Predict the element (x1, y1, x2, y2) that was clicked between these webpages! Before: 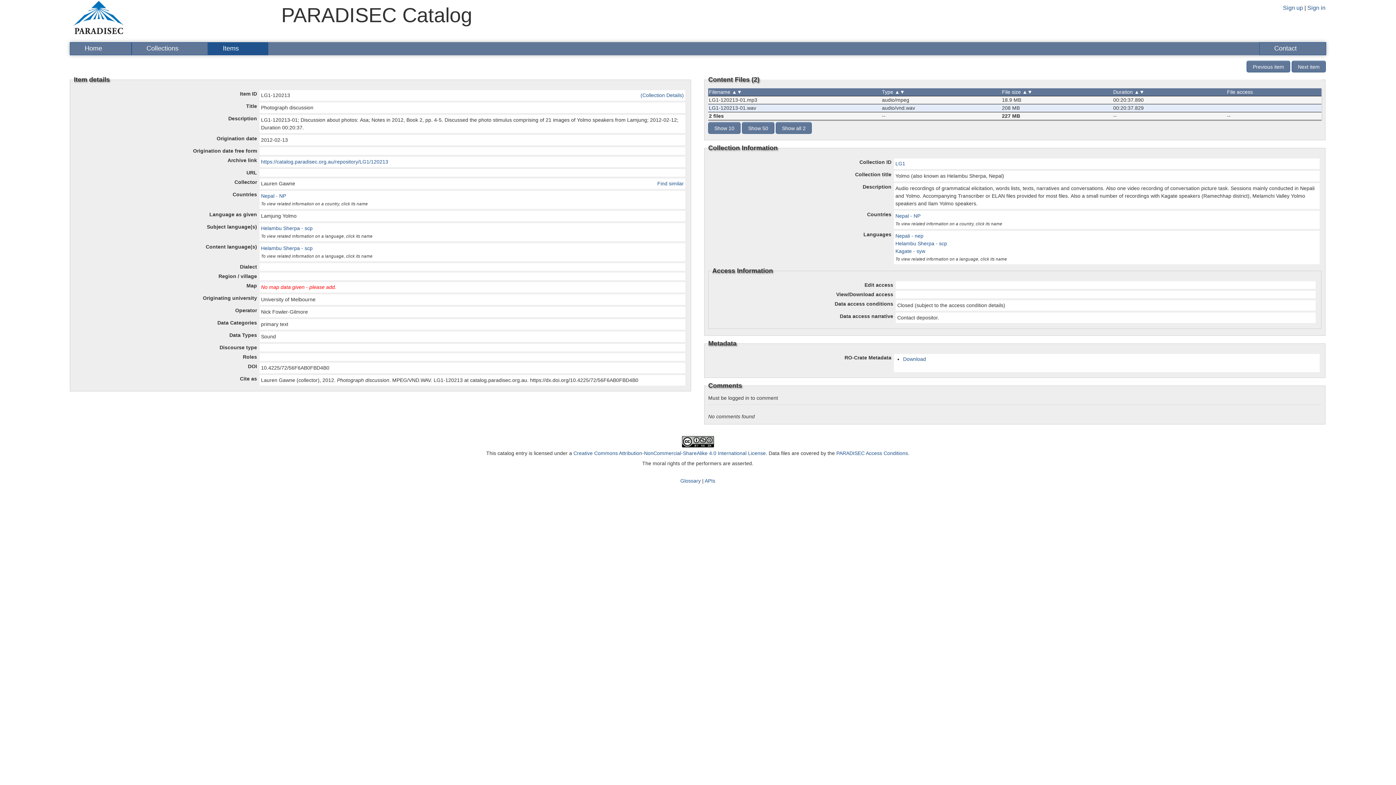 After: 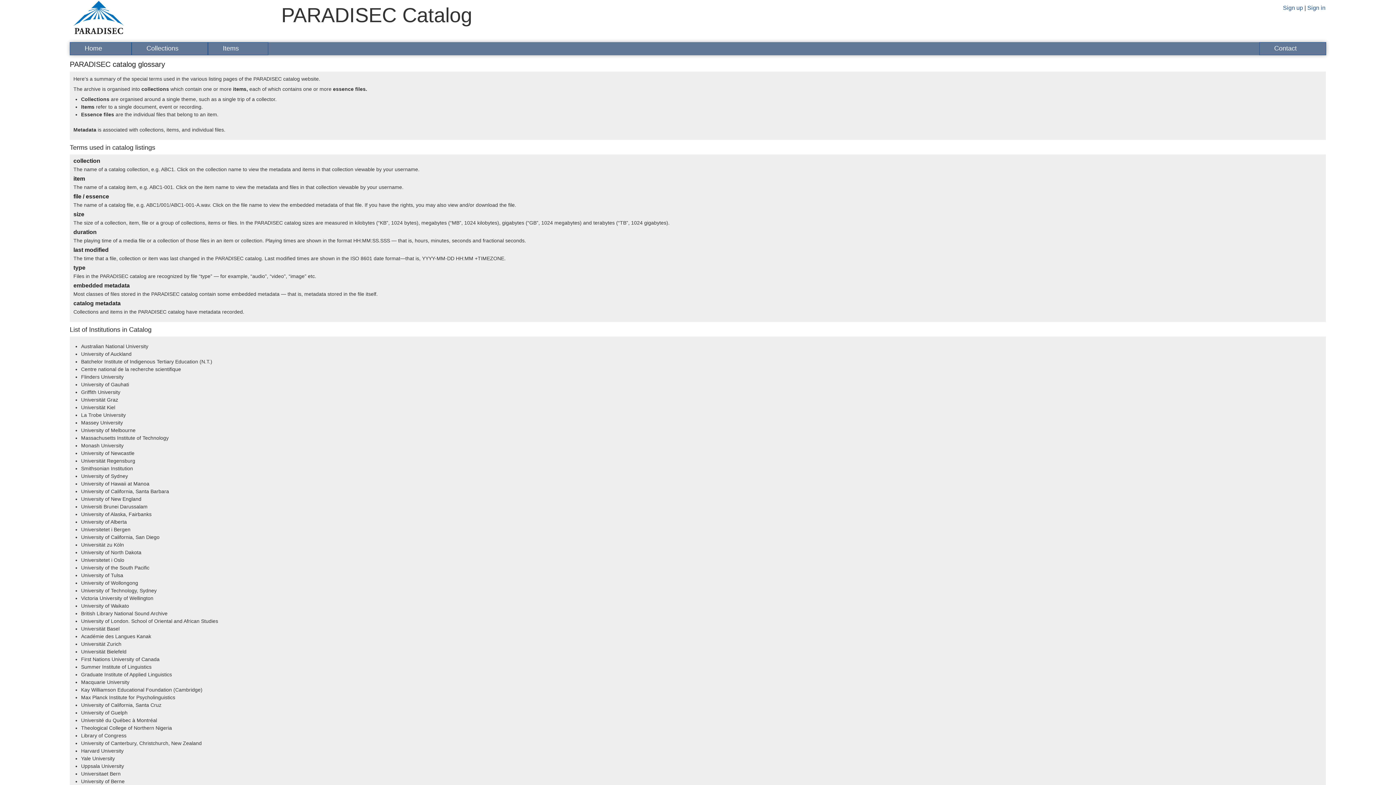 Action: label: Glossary bbox: (680, 478, 700, 484)